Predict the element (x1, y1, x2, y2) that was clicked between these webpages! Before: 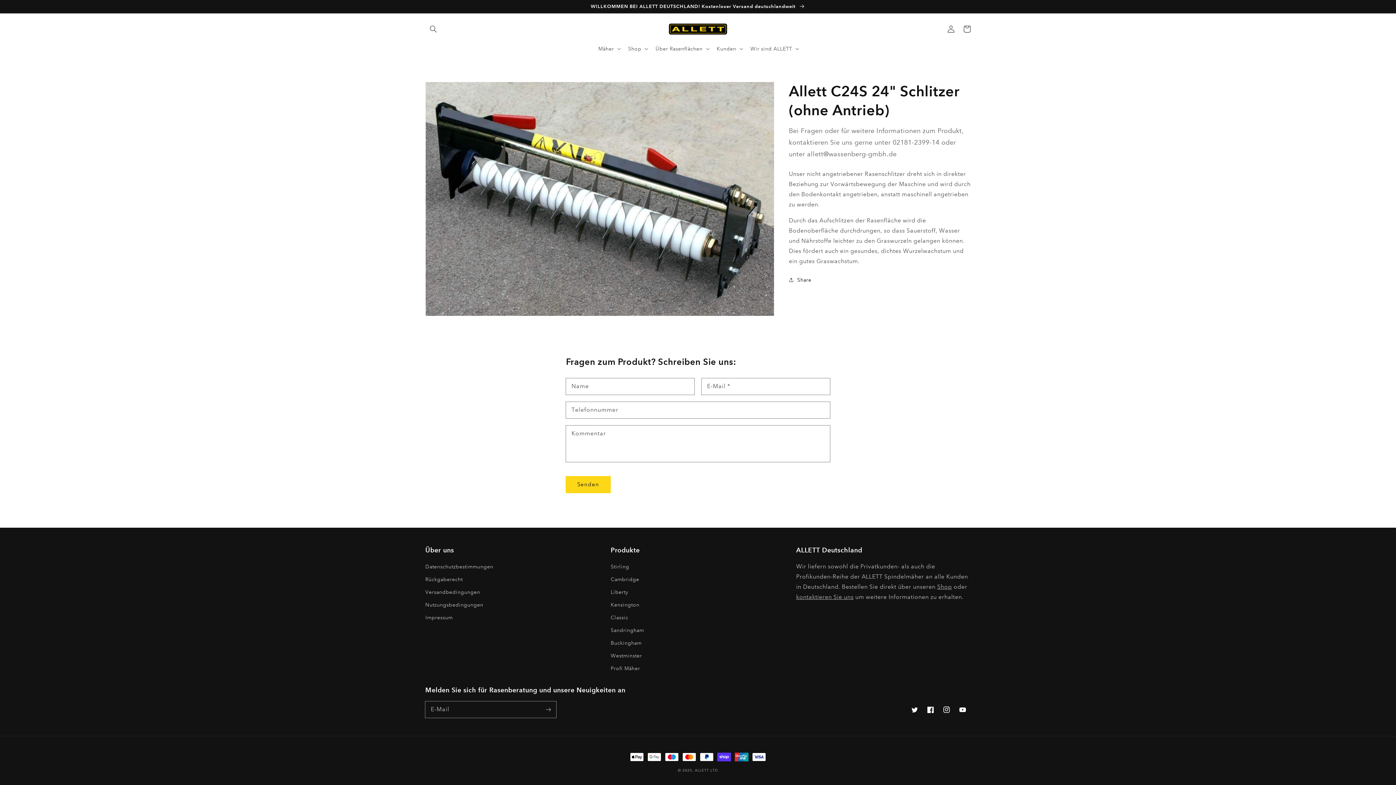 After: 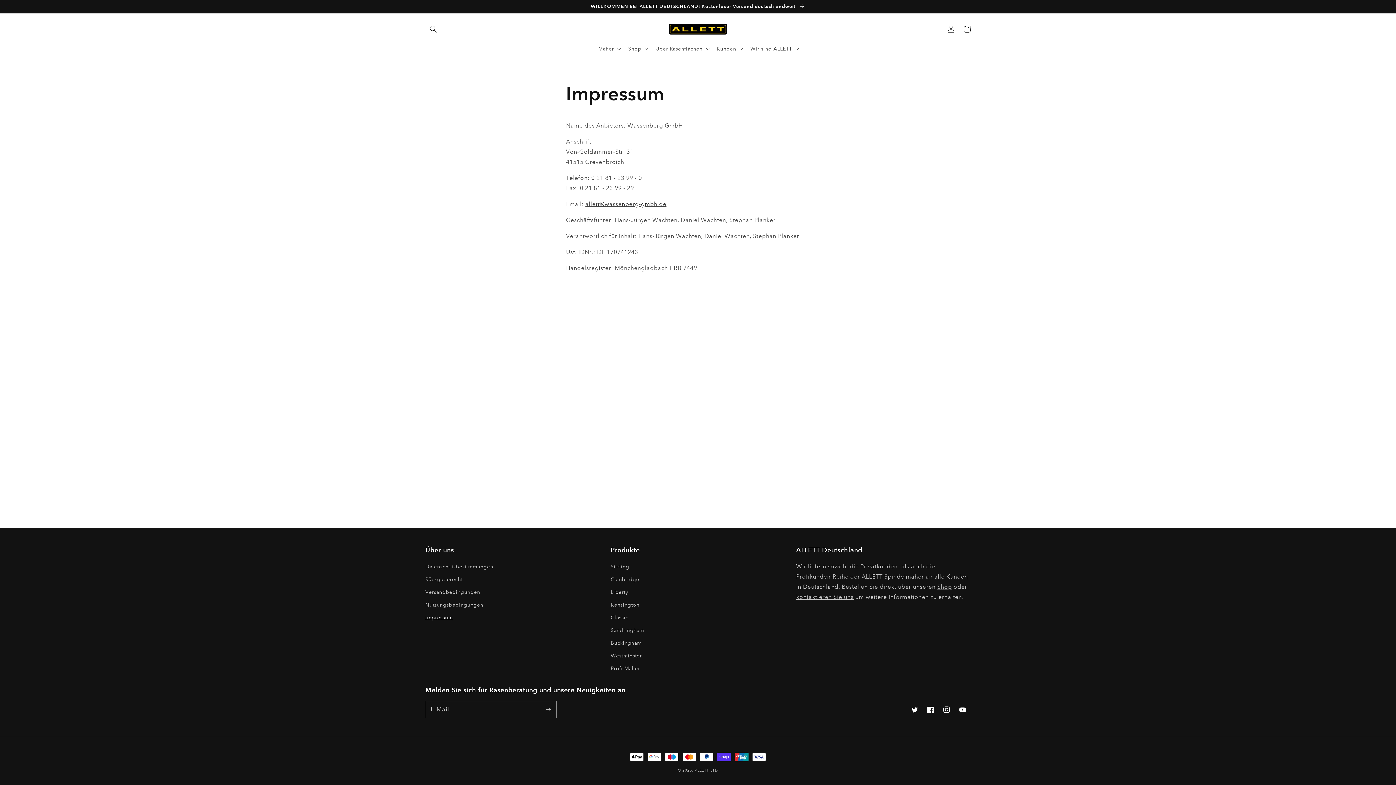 Action: label: Impressum bbox: (425, 611, 452, 624)